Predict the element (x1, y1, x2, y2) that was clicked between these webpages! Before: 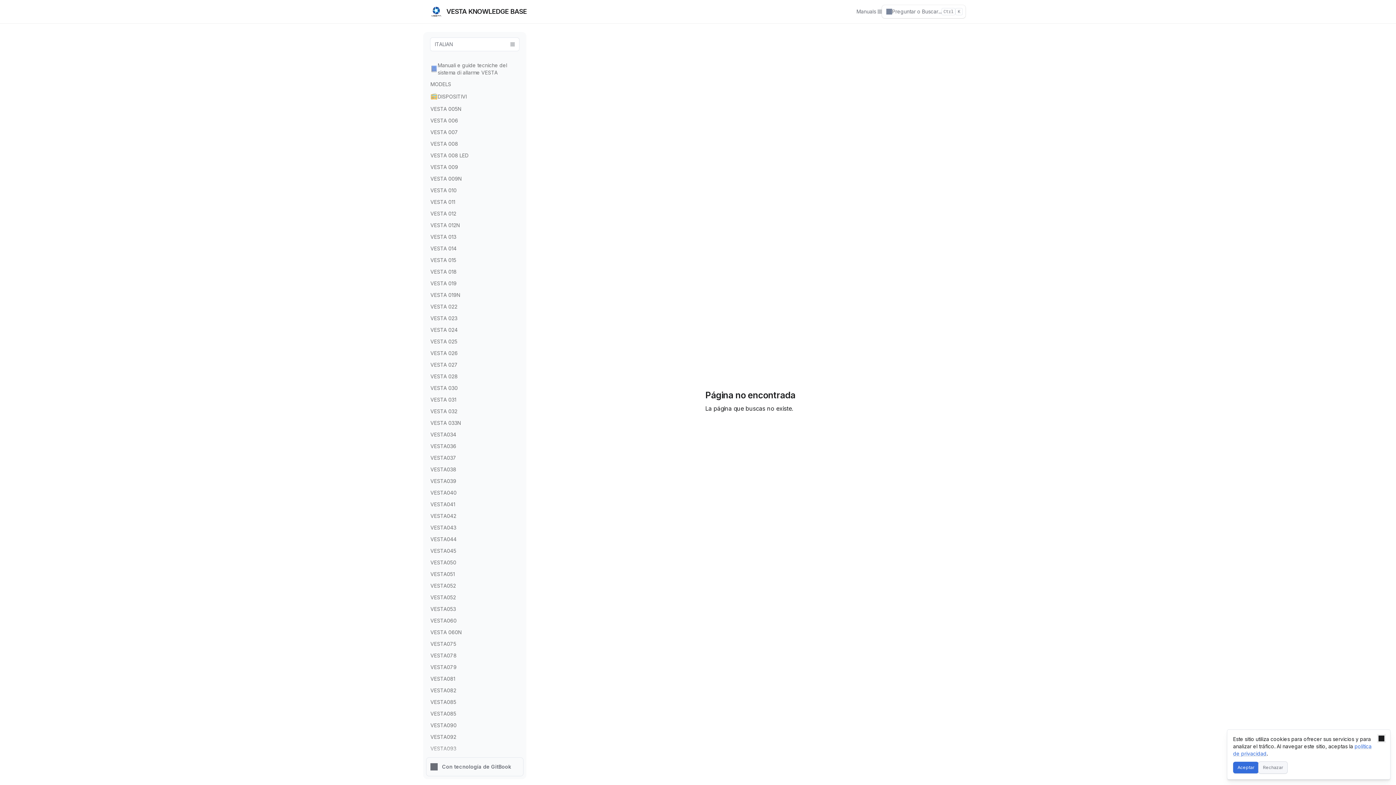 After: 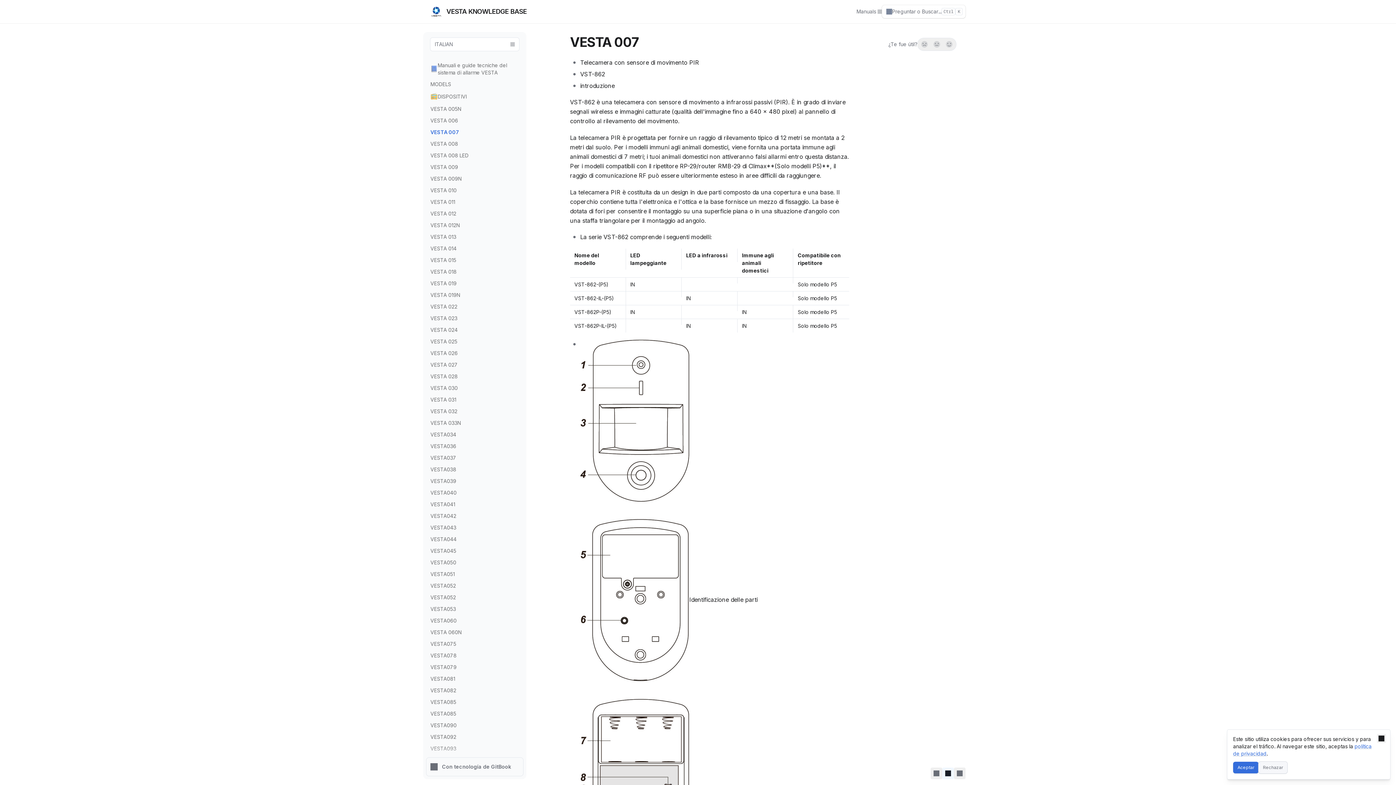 Action: label: VESTA 007 bbox: (426, 126, 523, 138)